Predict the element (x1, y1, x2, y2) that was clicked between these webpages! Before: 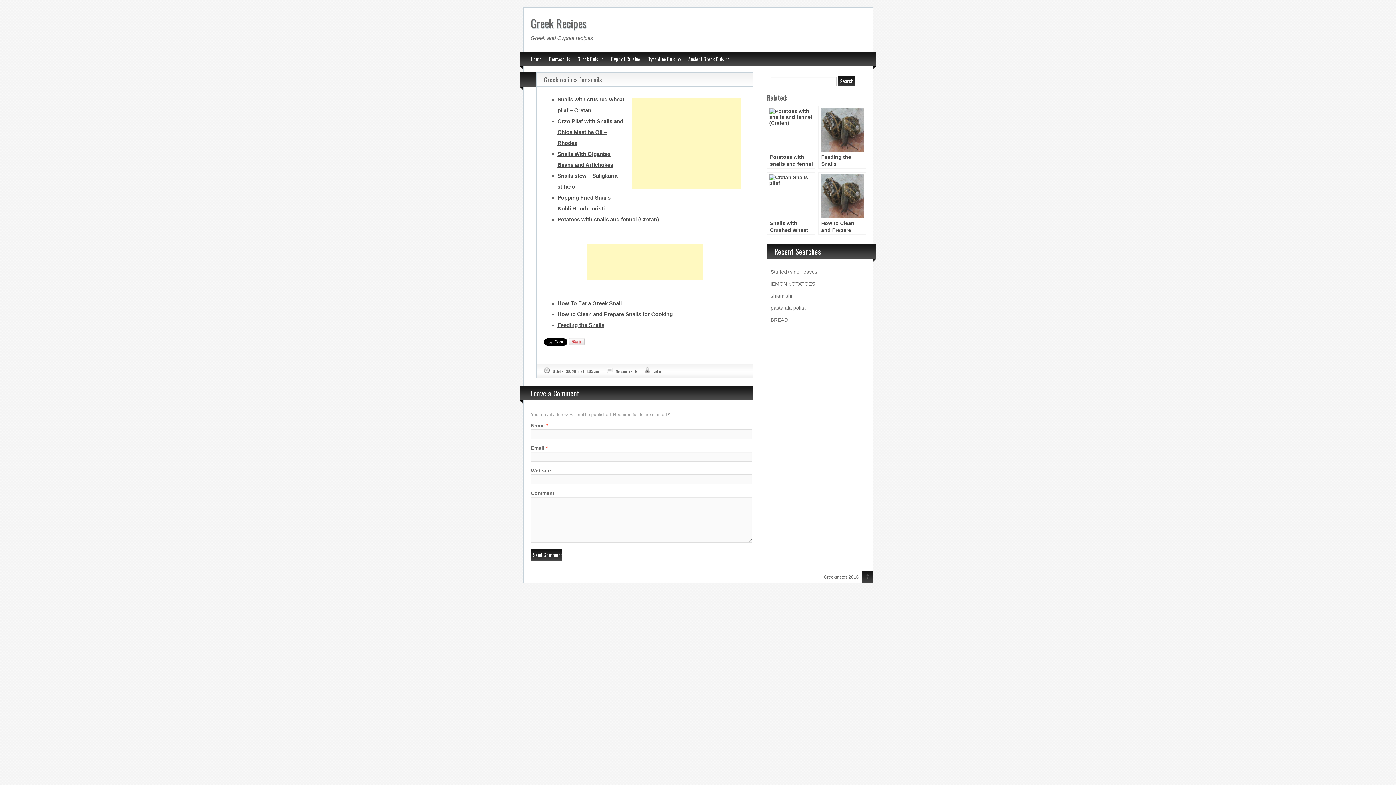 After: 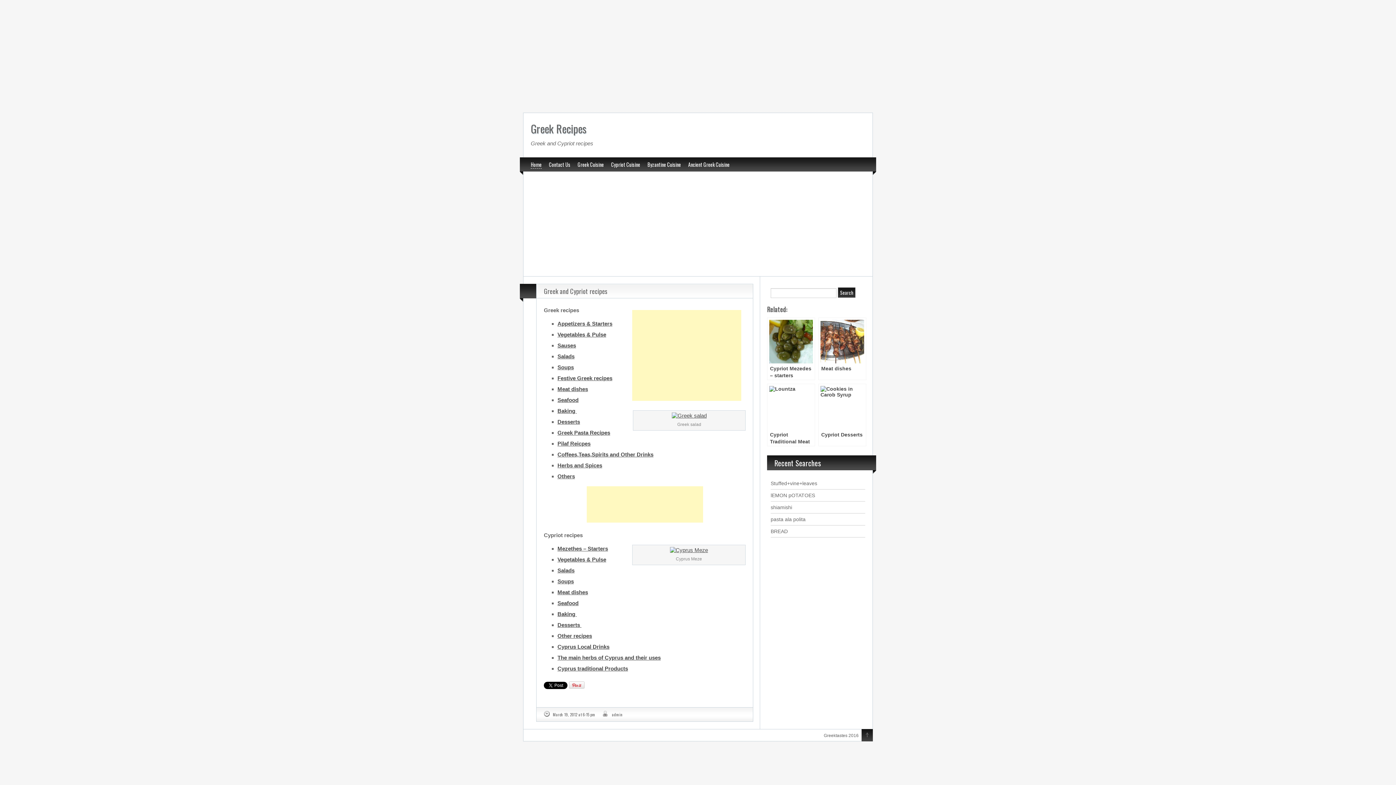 Action: bbox: (530, 14, 586, 31) label: Greek Recipes